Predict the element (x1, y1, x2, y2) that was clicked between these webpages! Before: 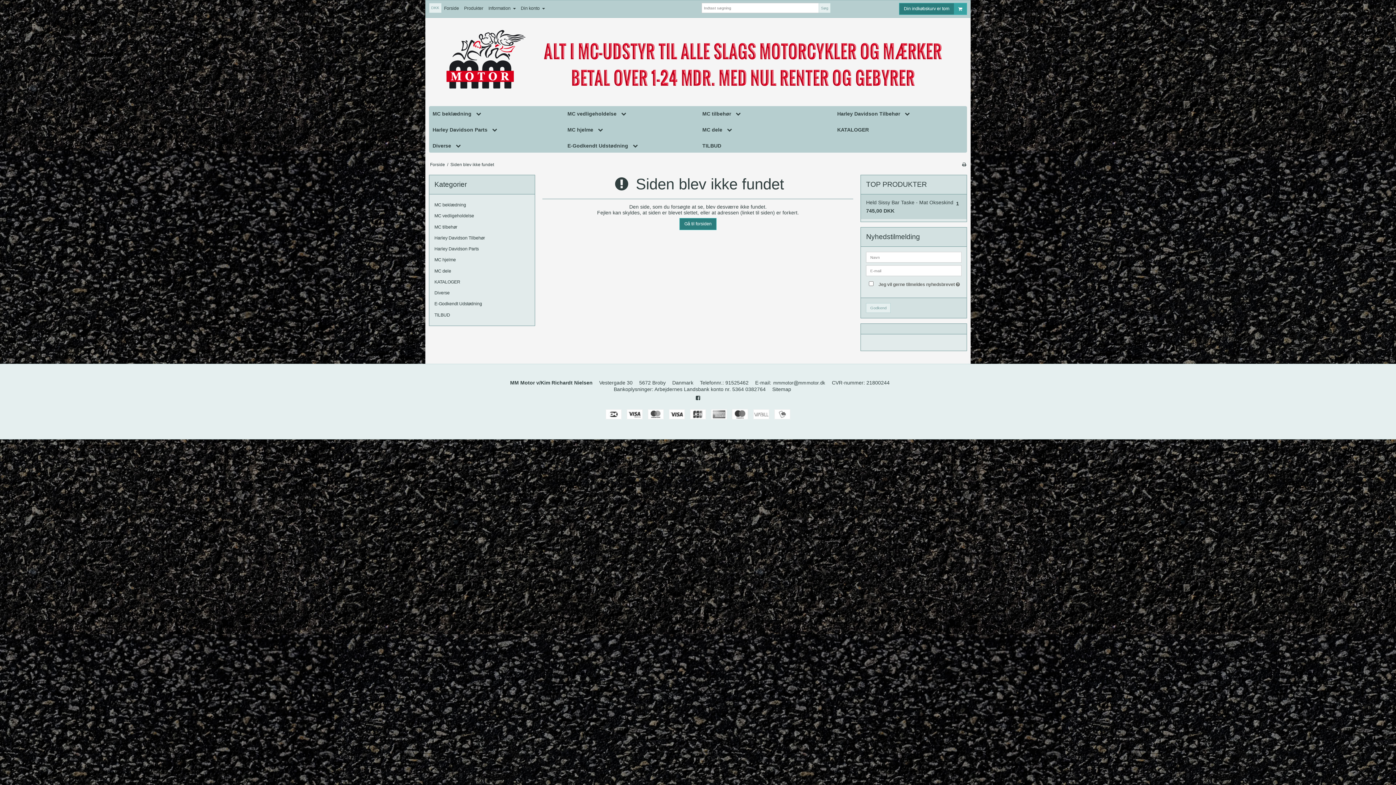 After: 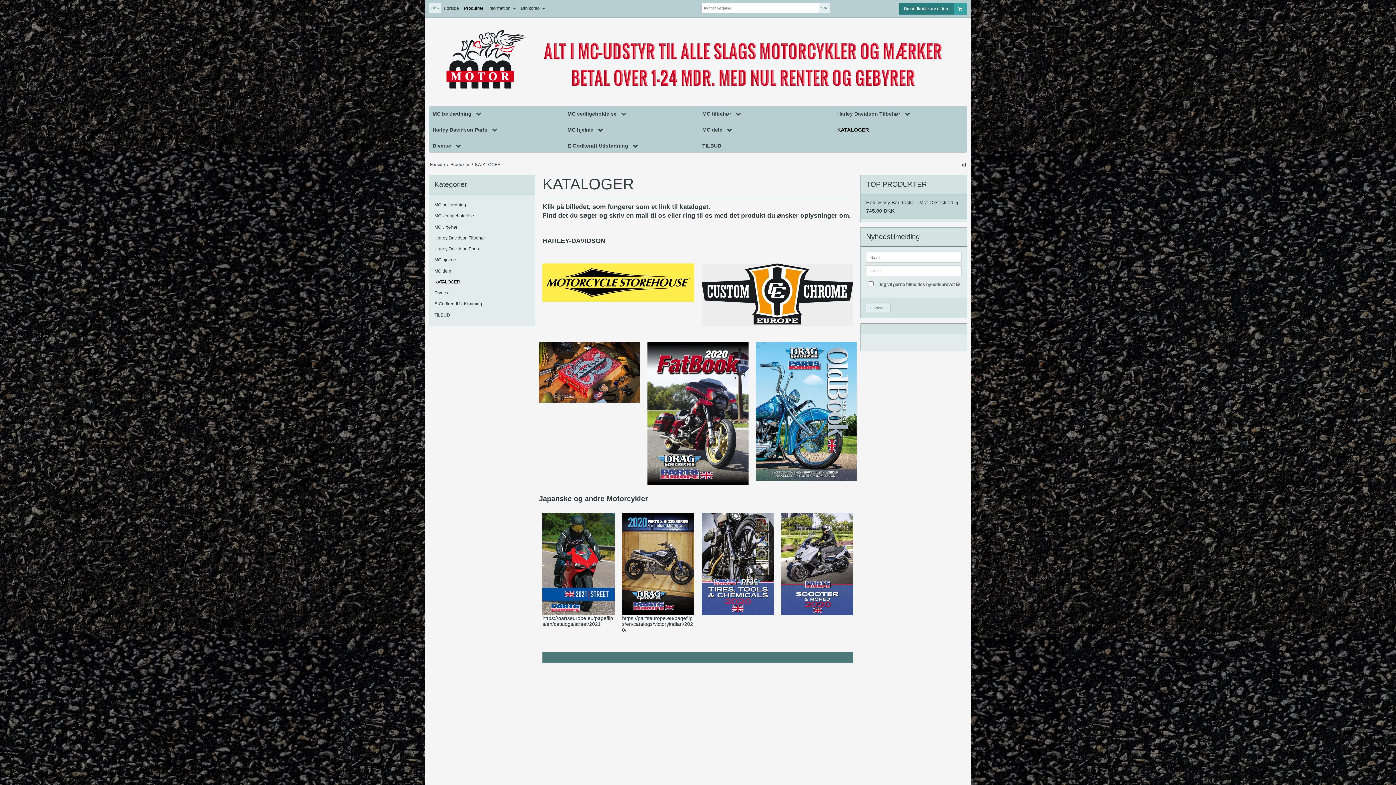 Action: label: KATALOGER bbox: (837, 125, 869, 133)